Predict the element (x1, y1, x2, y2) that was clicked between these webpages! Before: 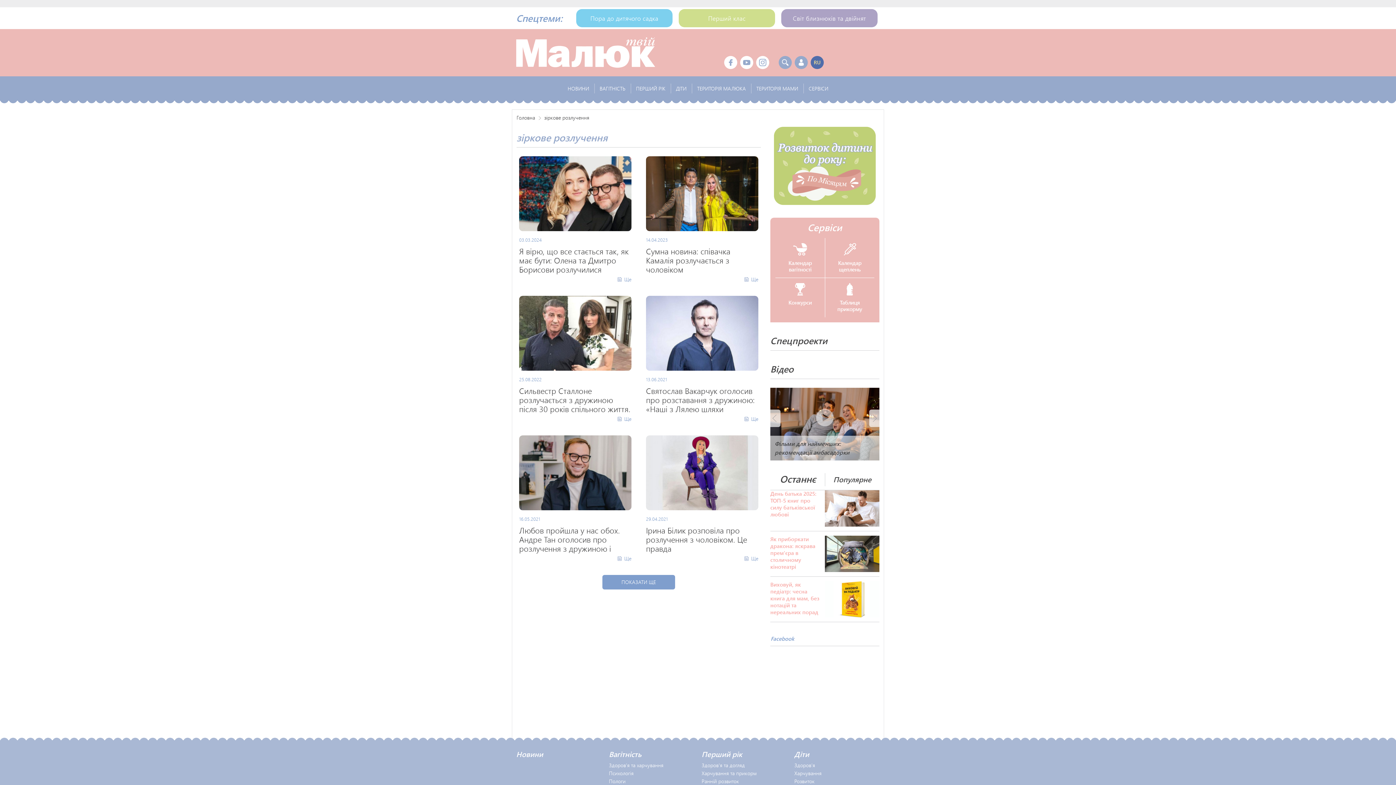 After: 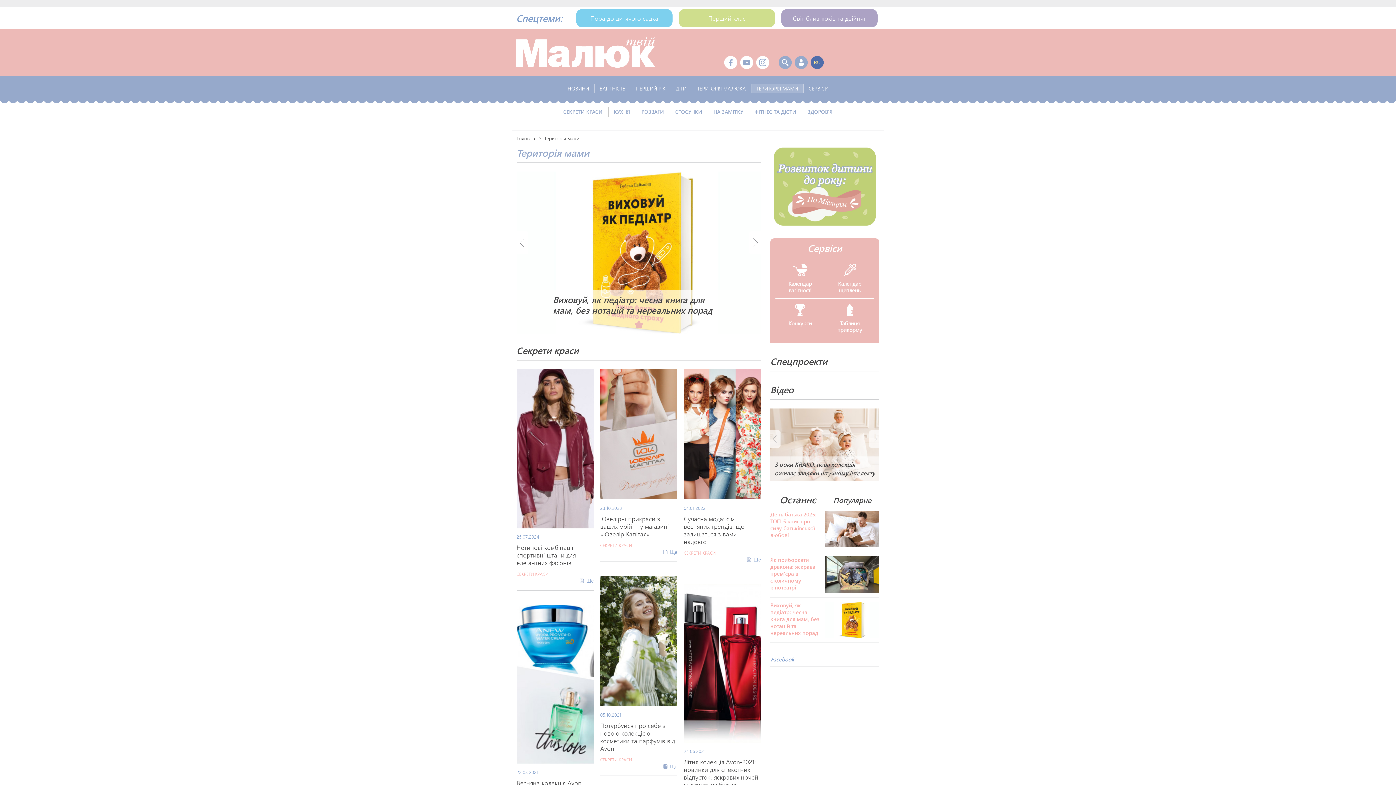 Action: bbox: (751, 83, 803, 93) label: ТЕРИТОРІЯ МАМИ 